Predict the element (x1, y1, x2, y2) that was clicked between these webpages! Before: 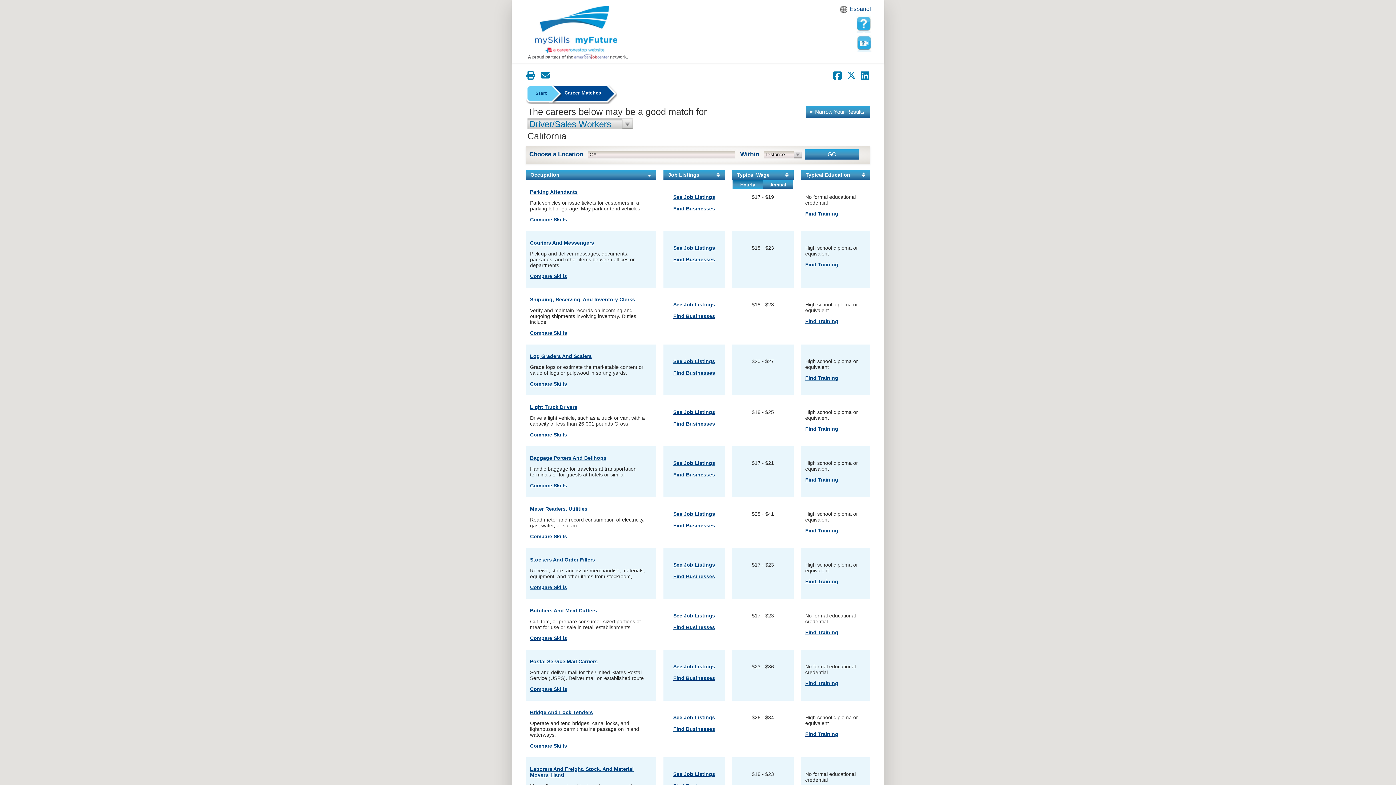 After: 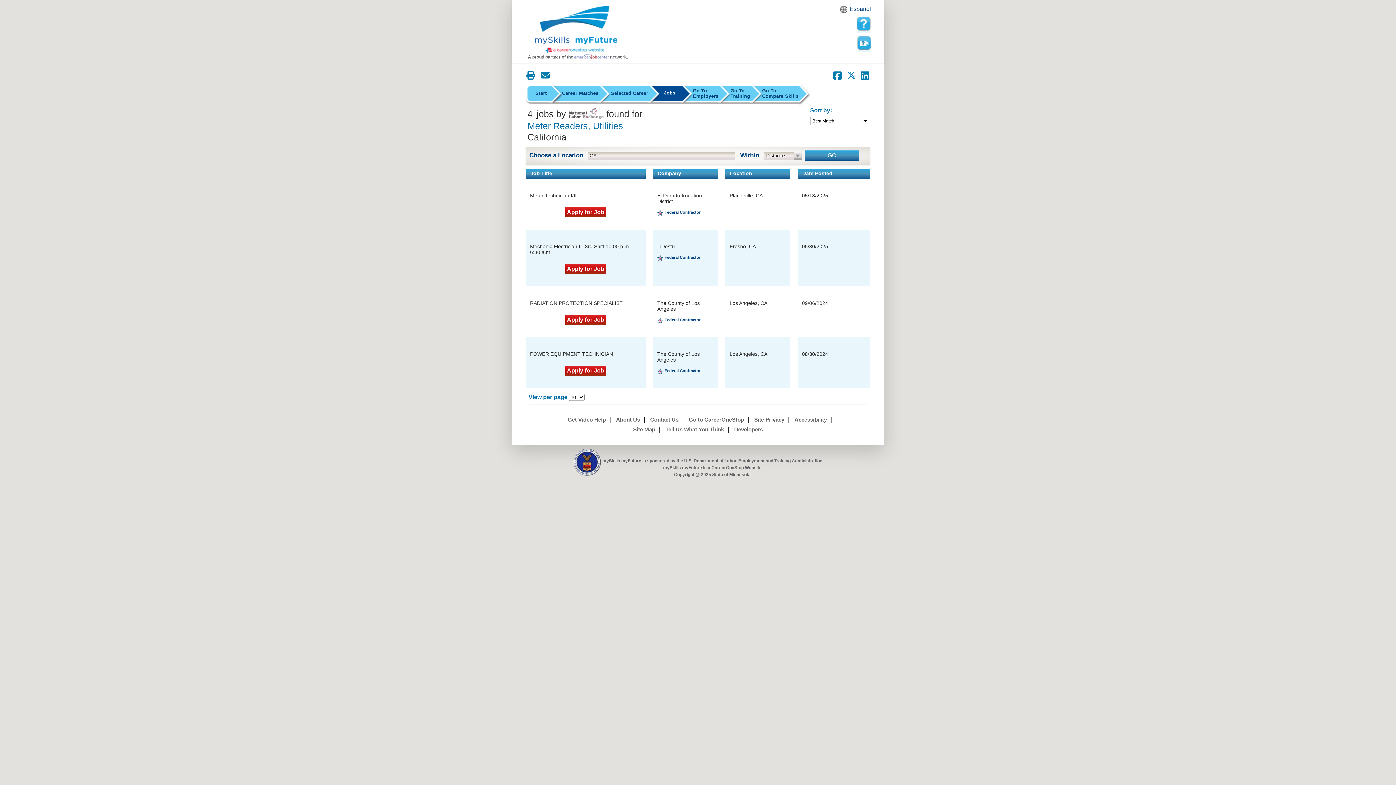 Action: label: See job listings for Meter Readers, Utilities bbox: (673, 511, 715, 517)